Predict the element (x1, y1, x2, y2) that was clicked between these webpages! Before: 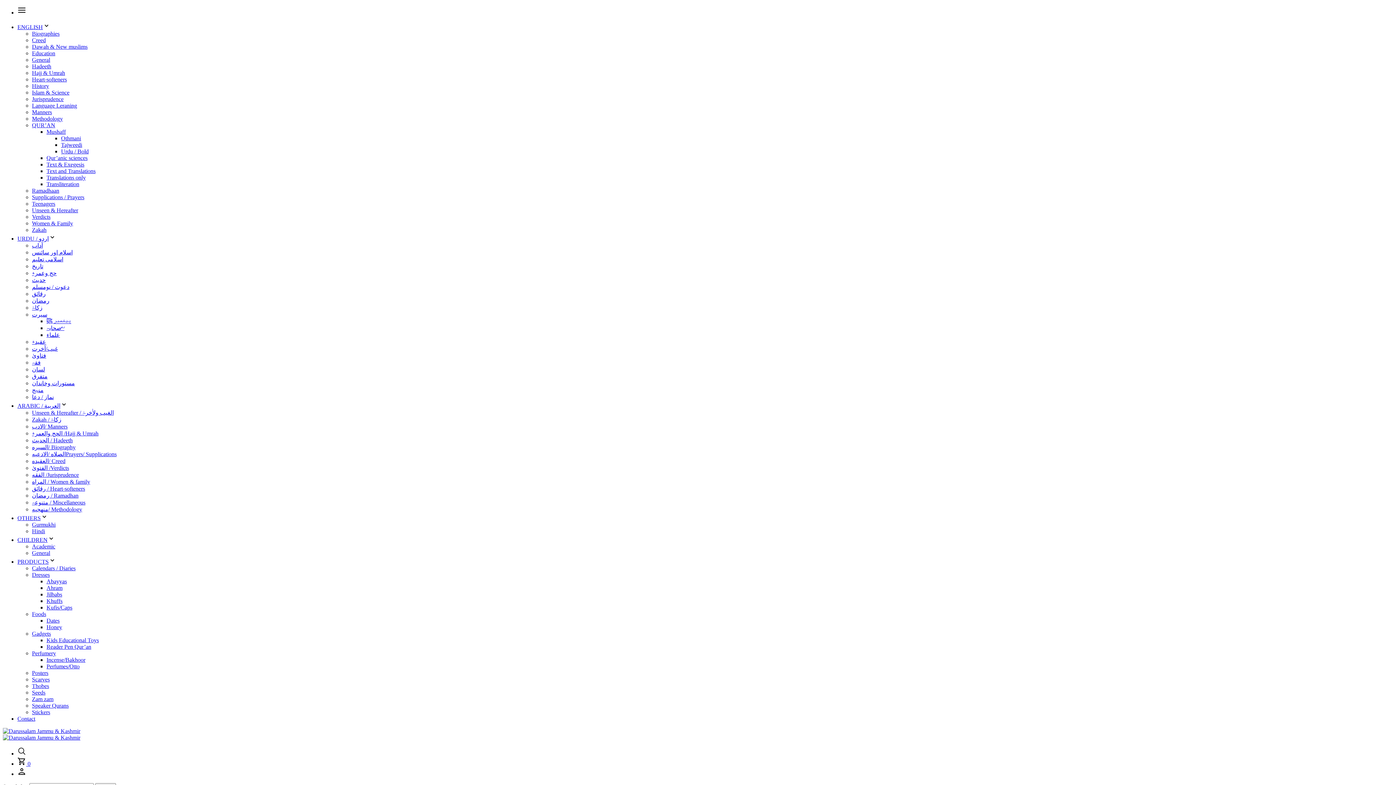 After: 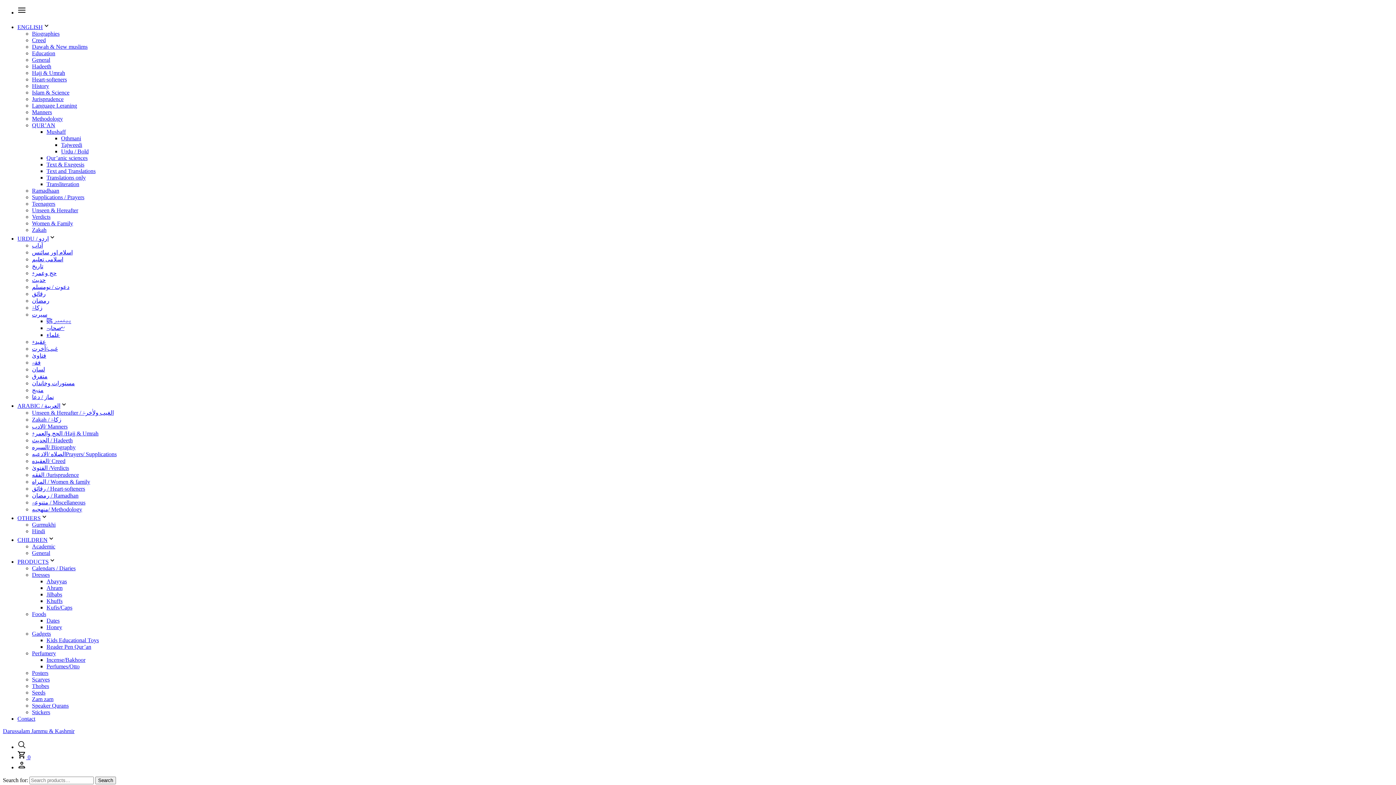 Action: label: Urdu / Bold bbox: (61, 148, 88, 154)